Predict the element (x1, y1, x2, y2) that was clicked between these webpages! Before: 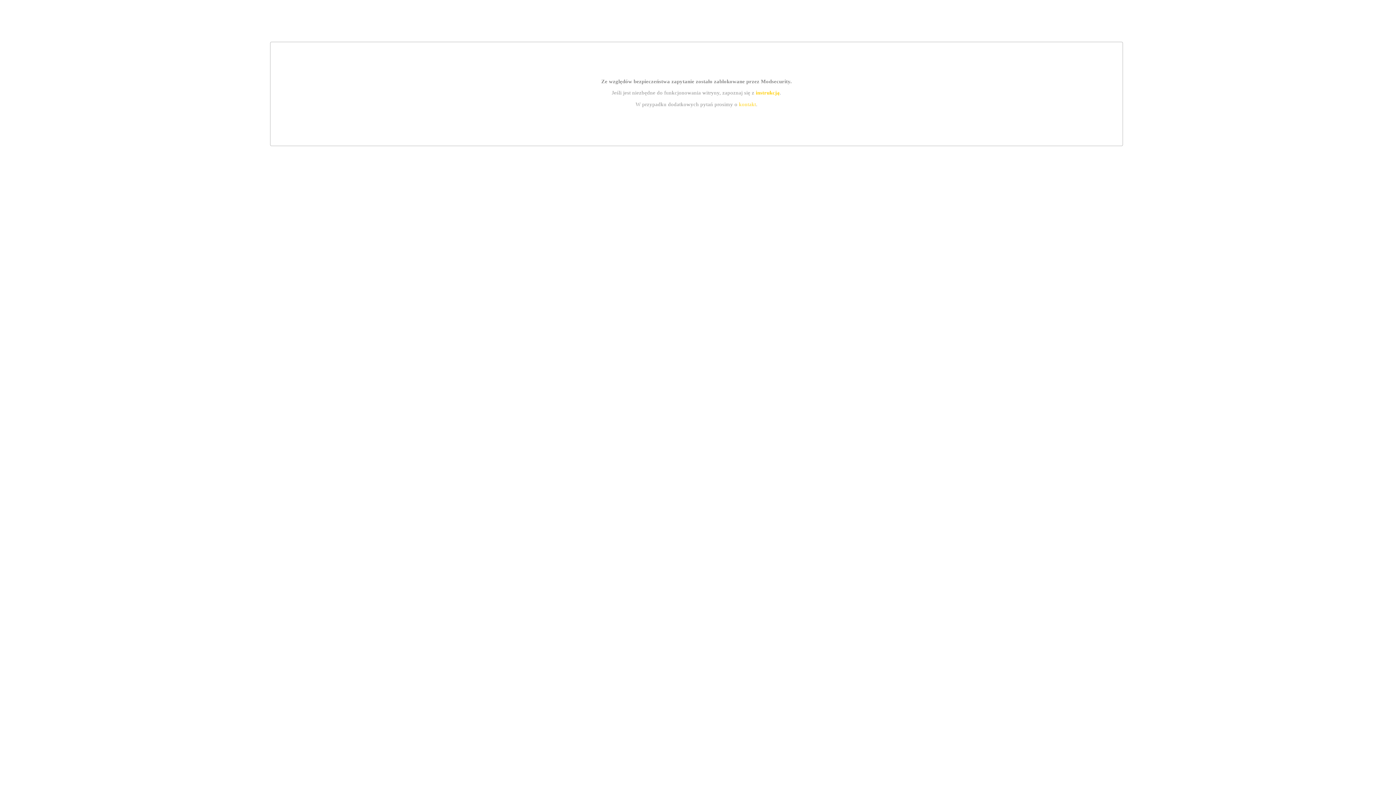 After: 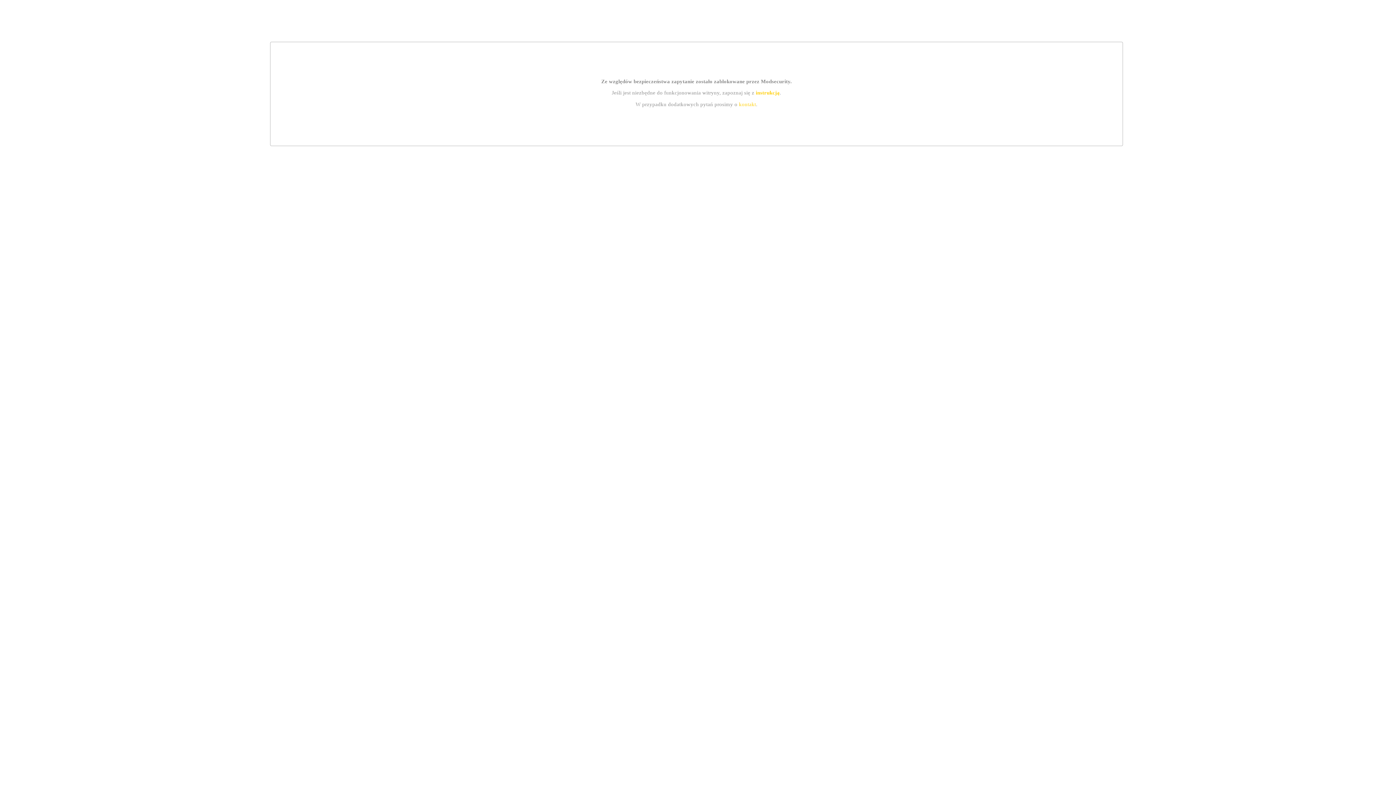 Action: label: kontakt bbox: (739, 101, 756, 107)